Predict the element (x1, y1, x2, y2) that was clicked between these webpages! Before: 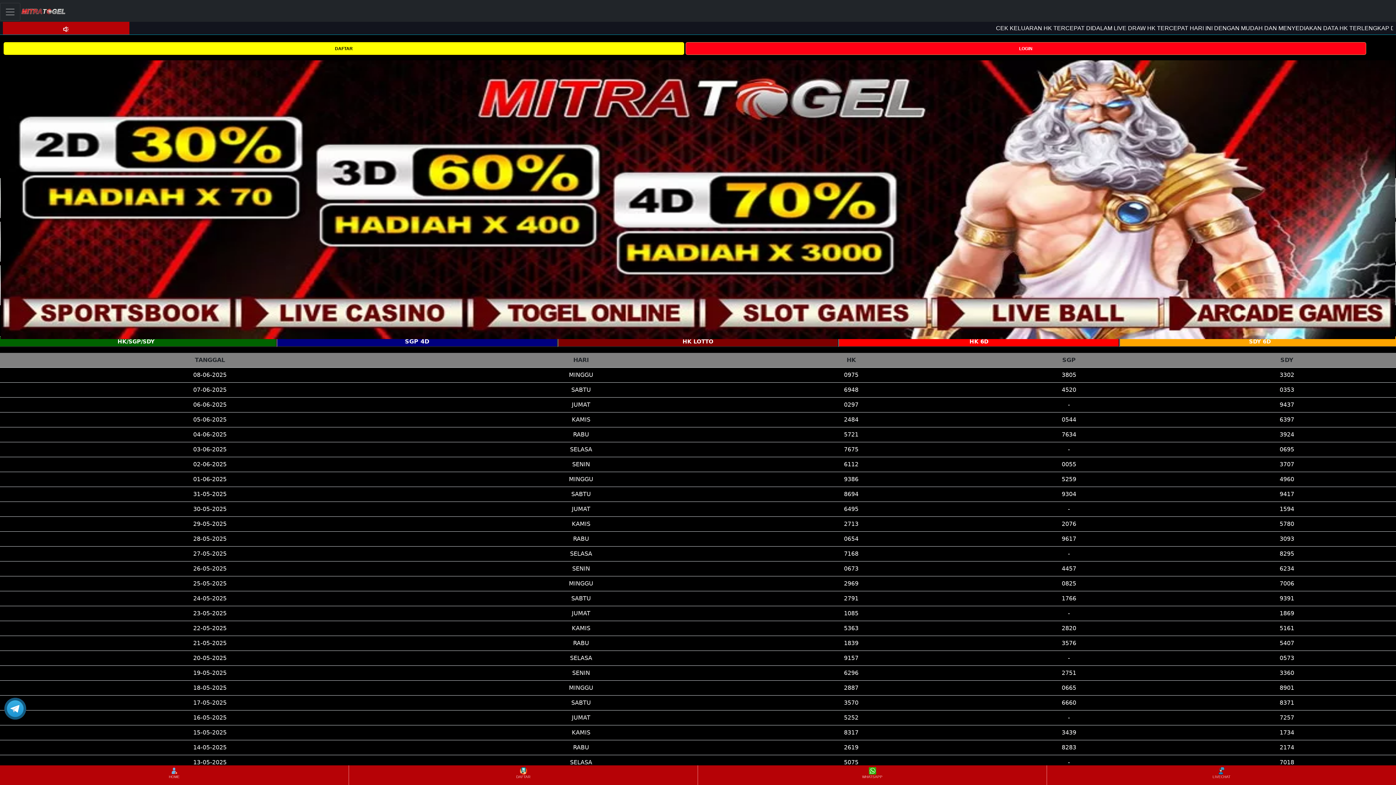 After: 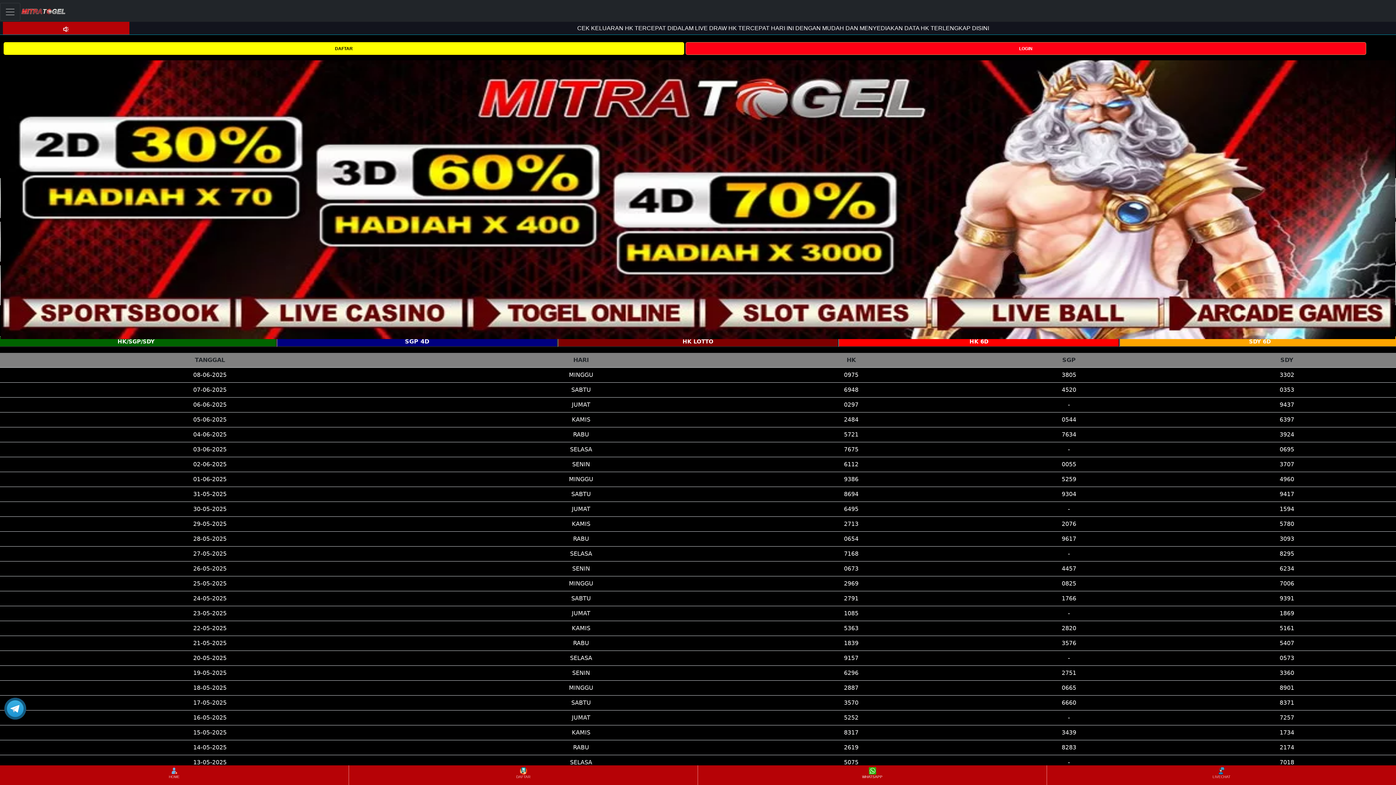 Action: bbox: (698, 766, 1046, 784) label: WHATSAPP